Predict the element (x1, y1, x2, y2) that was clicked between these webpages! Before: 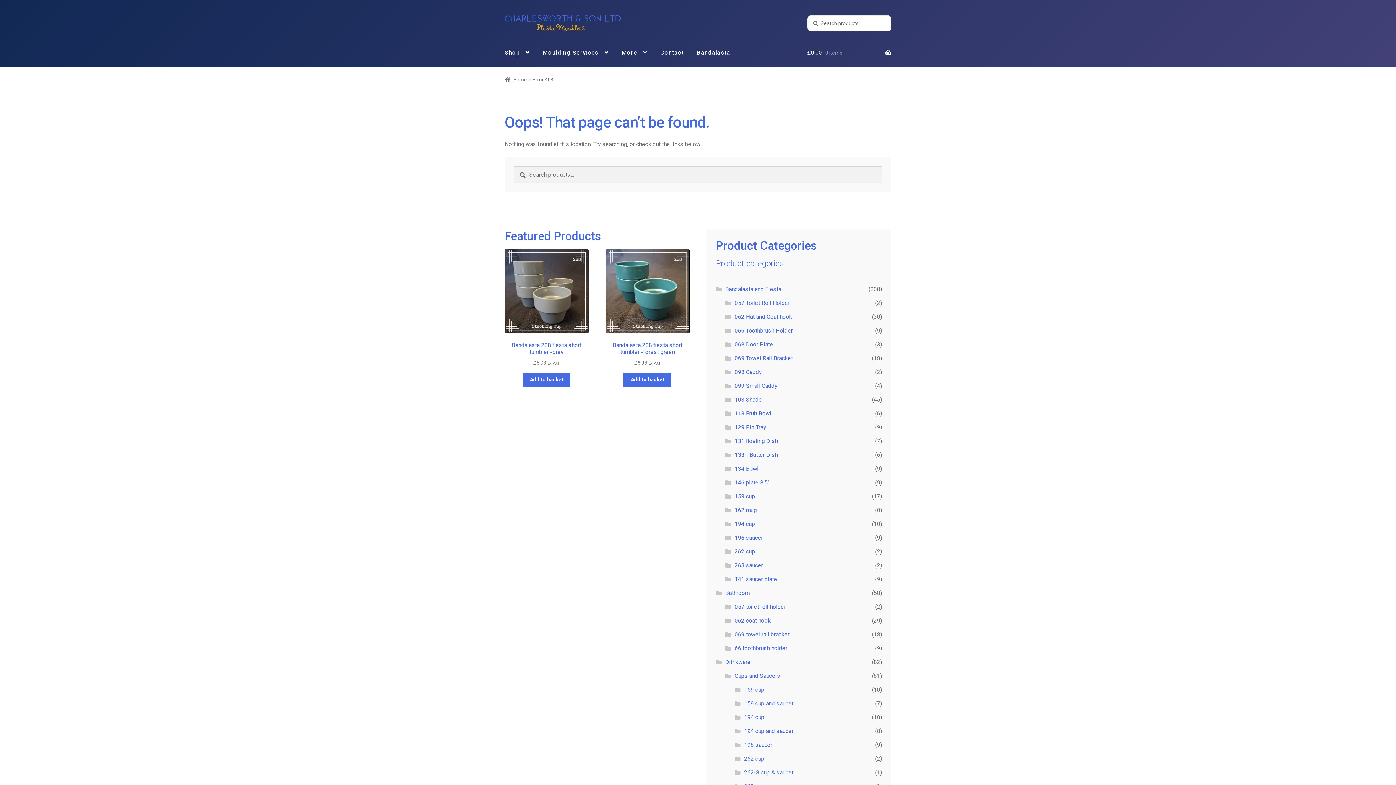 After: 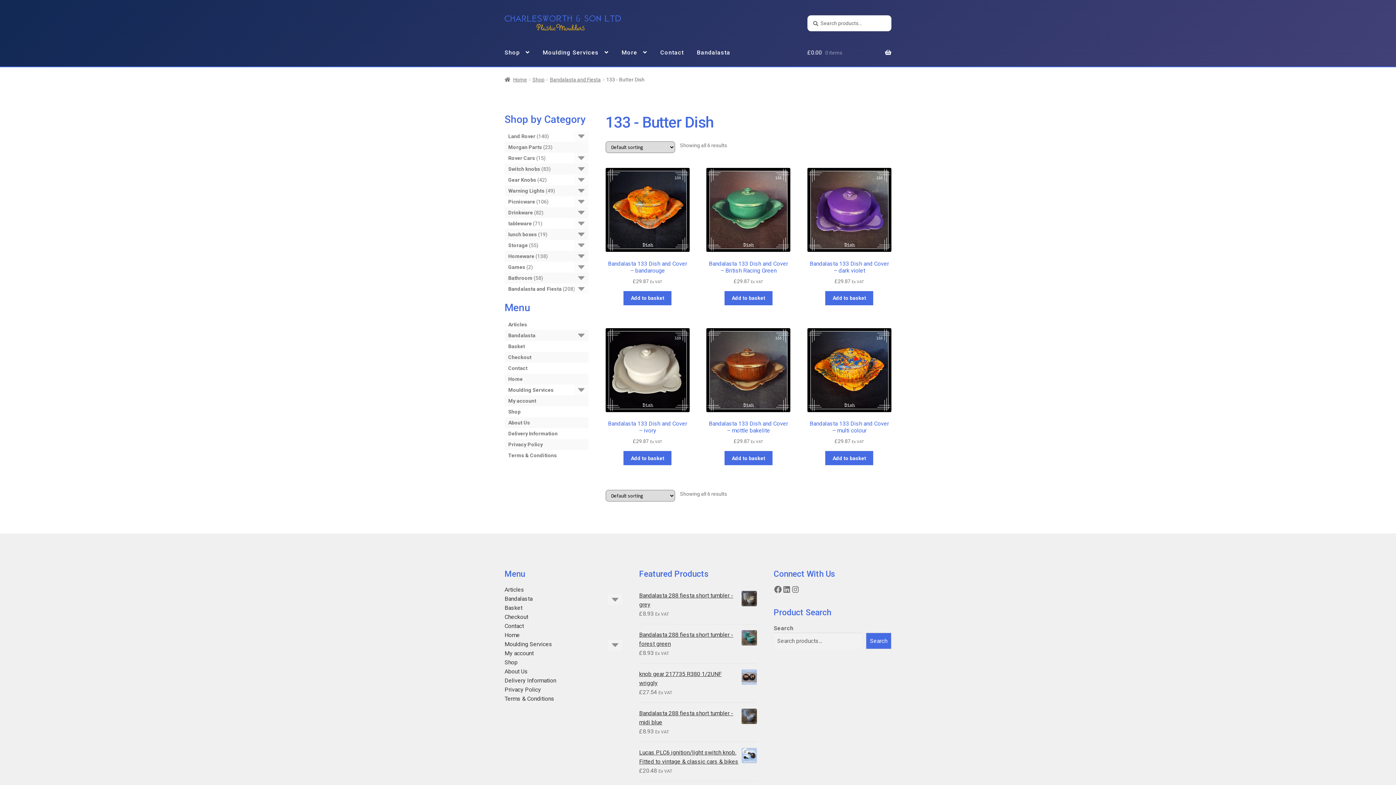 Action: label: 133 - Butter Dish bbox: (734, 451, 778, 458)